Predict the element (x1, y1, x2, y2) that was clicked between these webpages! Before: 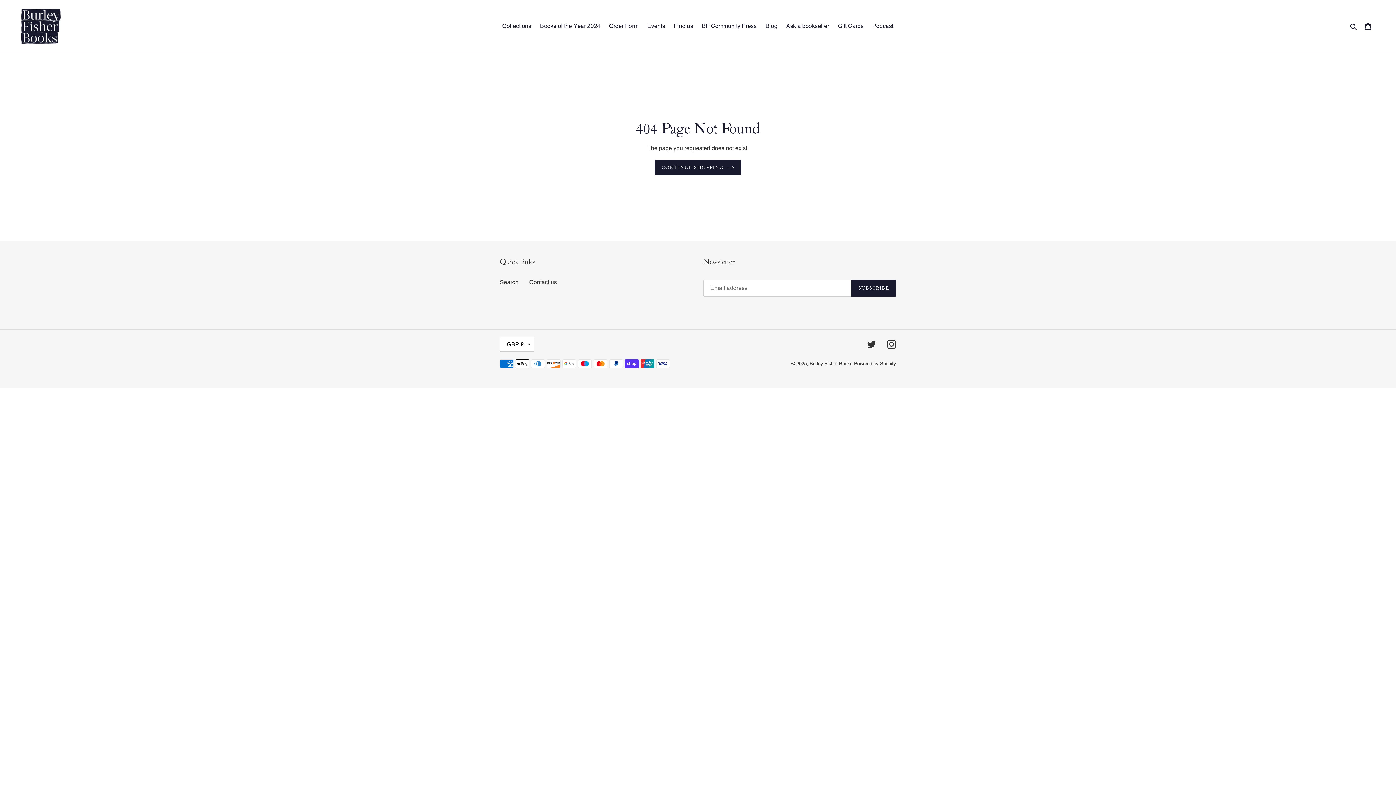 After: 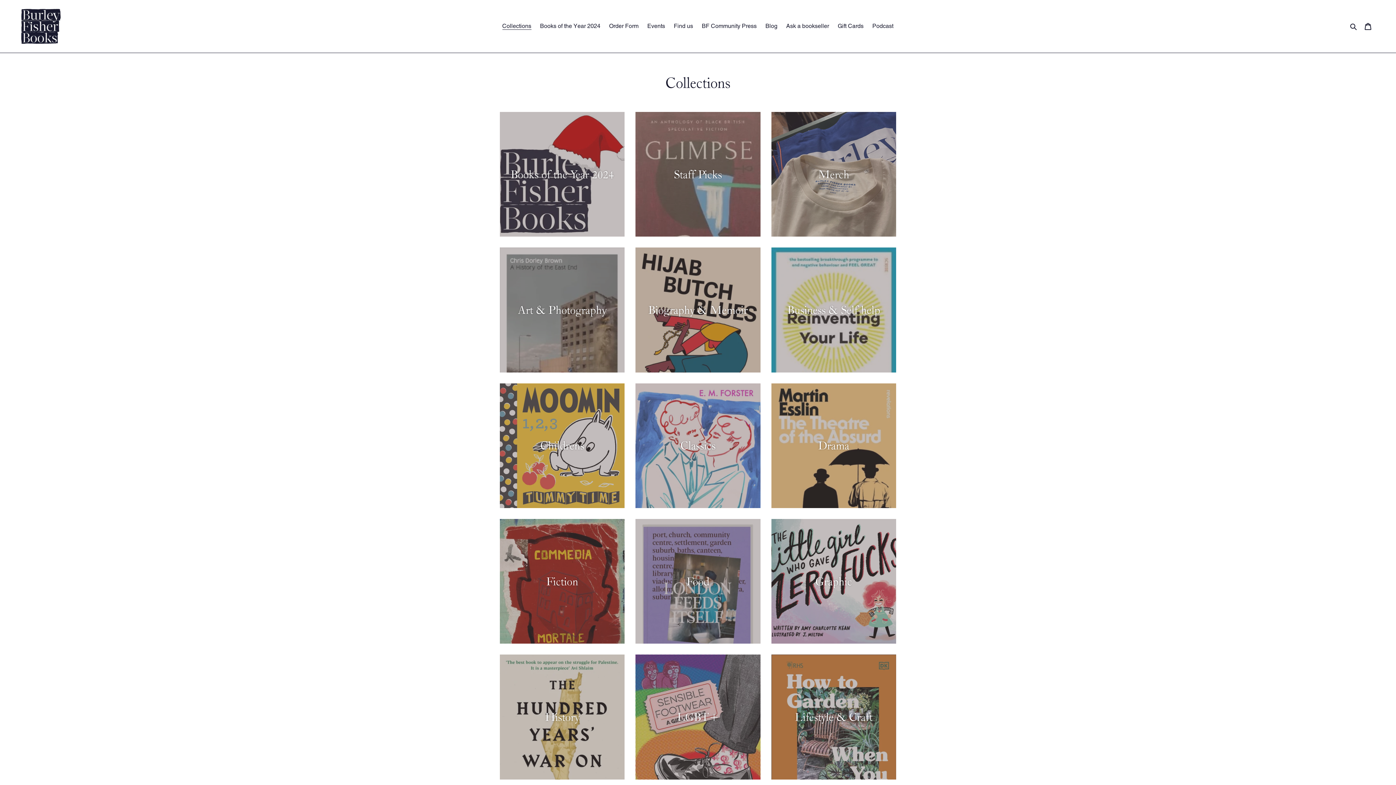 Action: bbox: (498, 20, 535, 31) label: Collections